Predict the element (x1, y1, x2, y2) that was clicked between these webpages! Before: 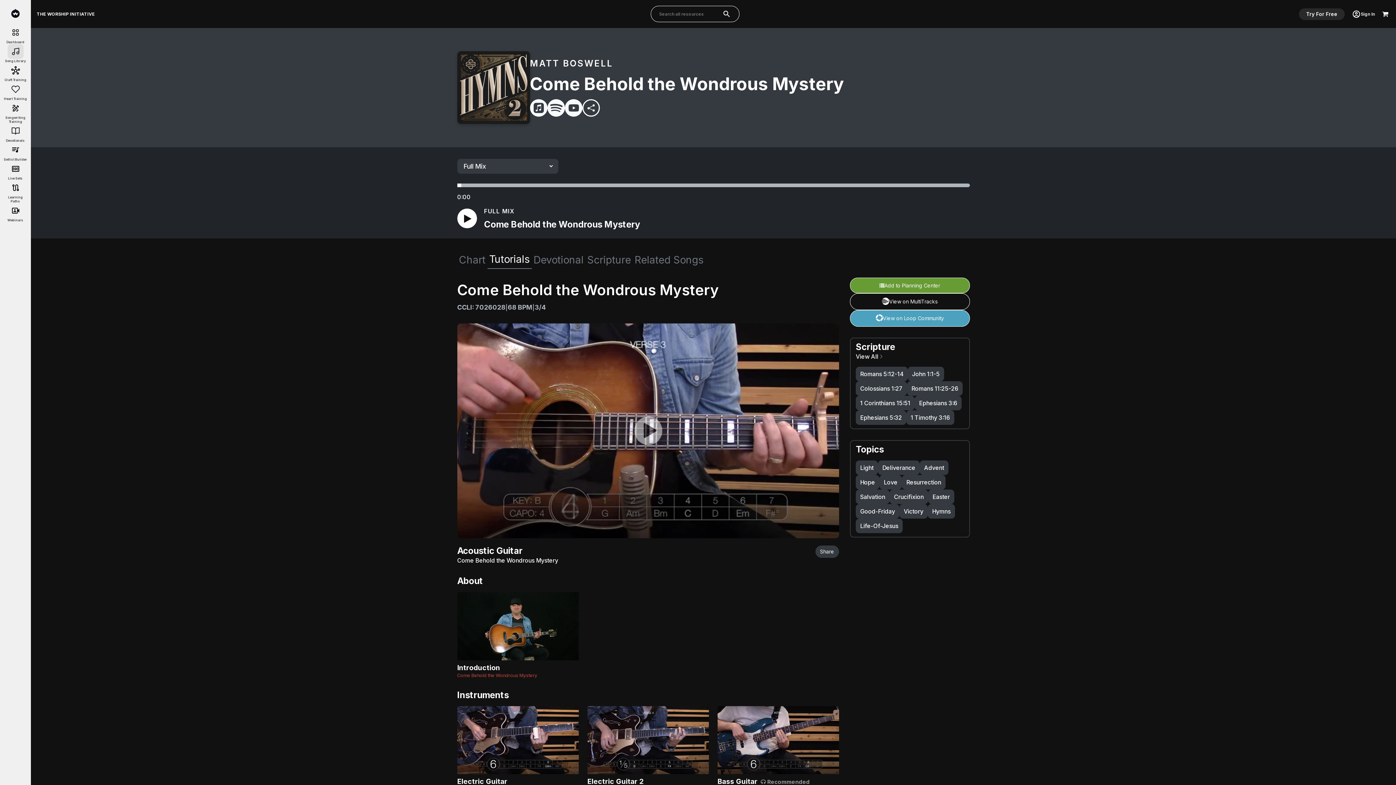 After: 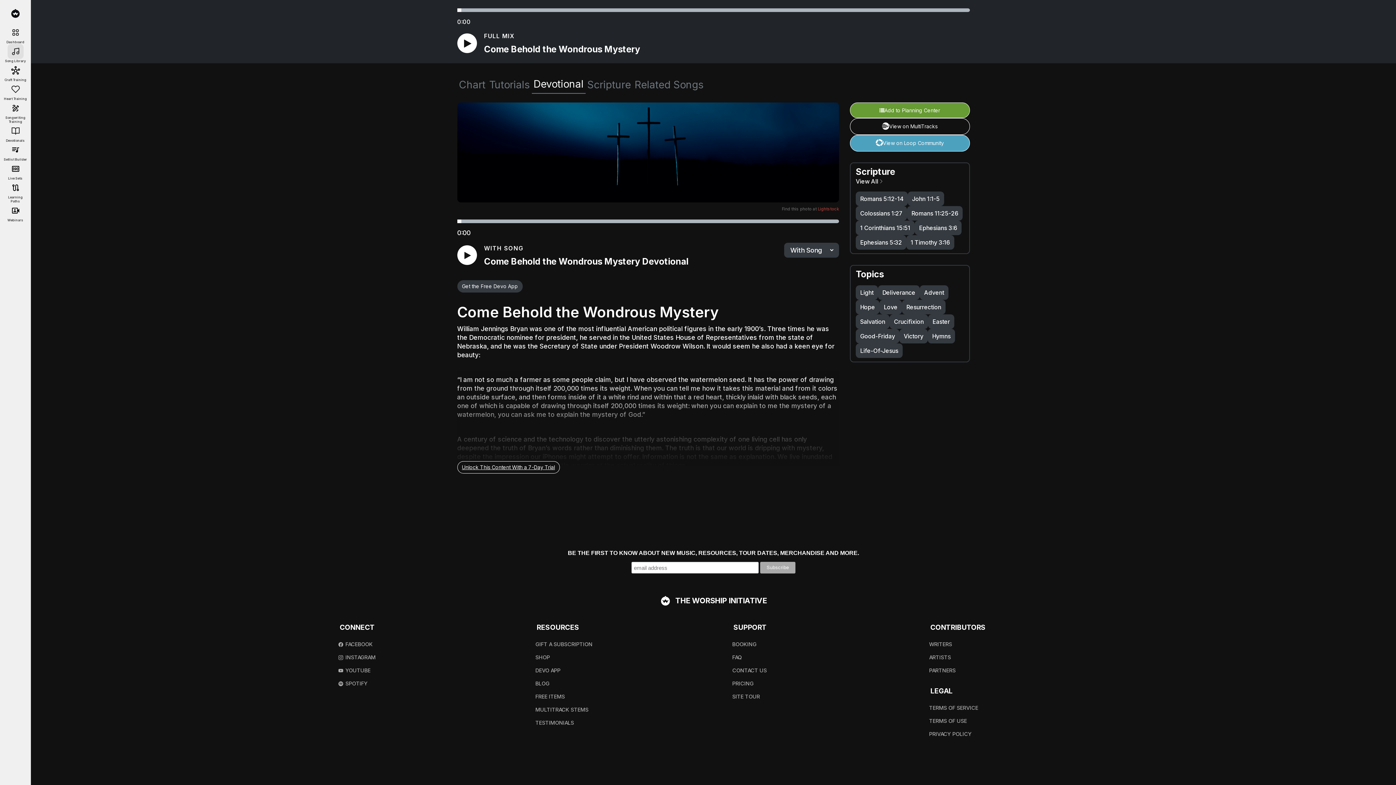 Action: label: Devotional bbox: (531, 250, 585, 269)